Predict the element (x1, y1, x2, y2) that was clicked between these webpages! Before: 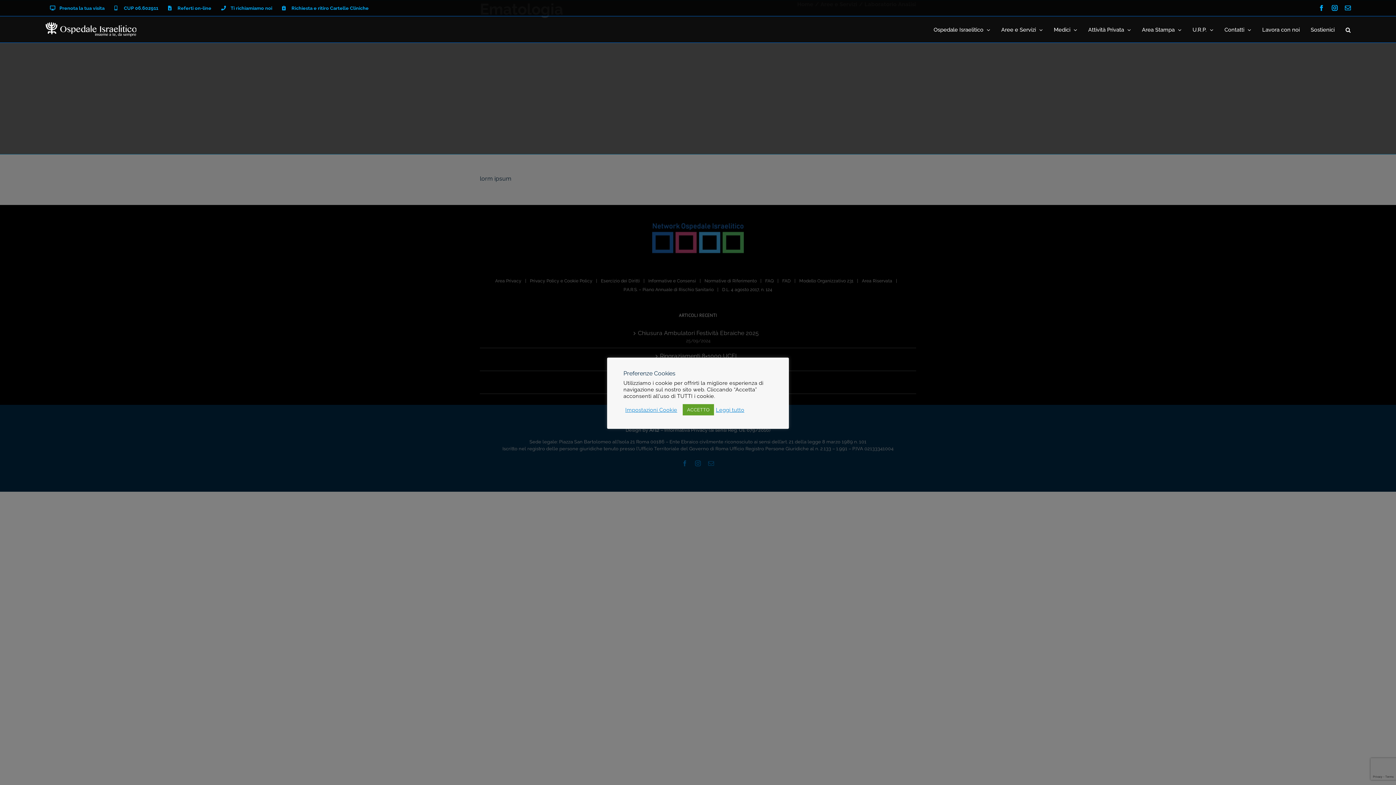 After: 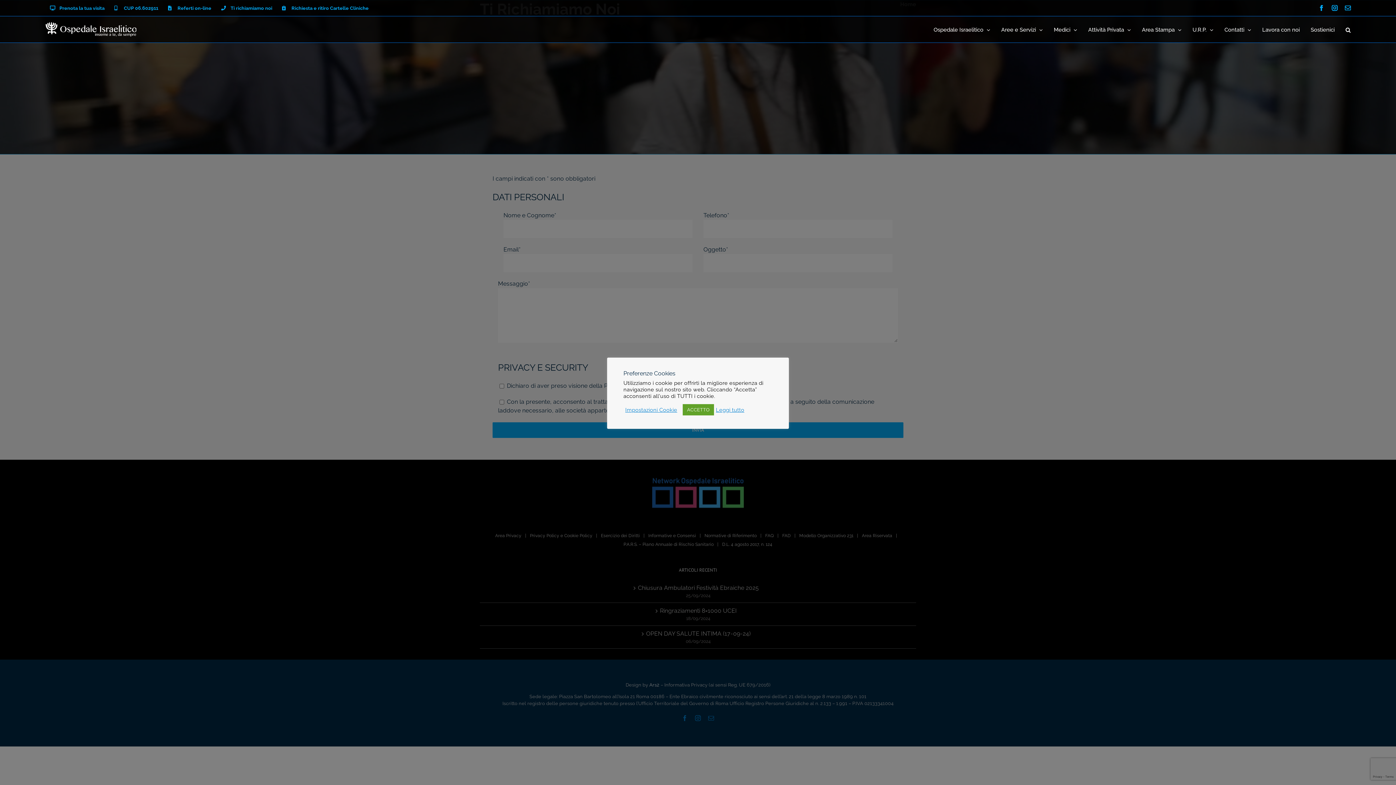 Action: label: Ti richiamiamo noi bbox: (216, 0, 277, 16)